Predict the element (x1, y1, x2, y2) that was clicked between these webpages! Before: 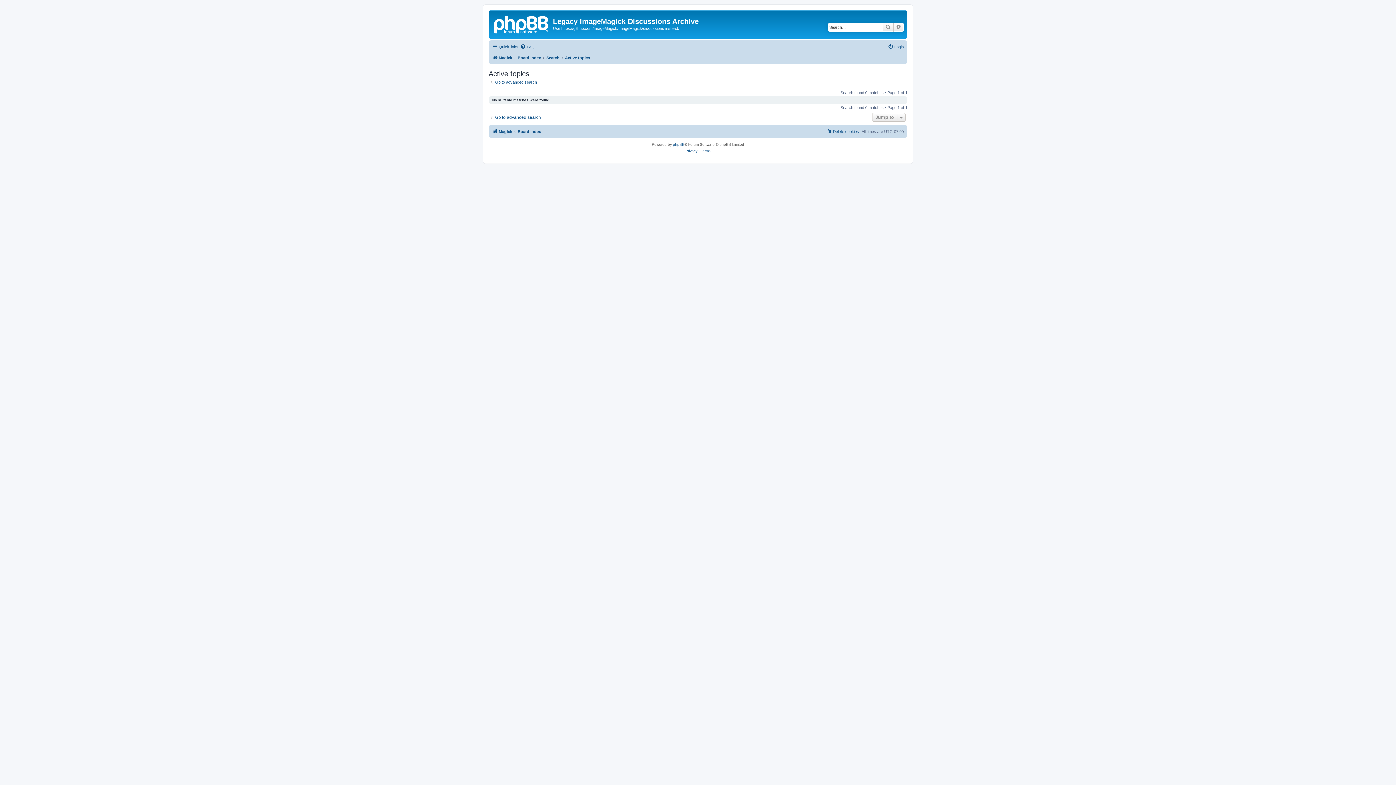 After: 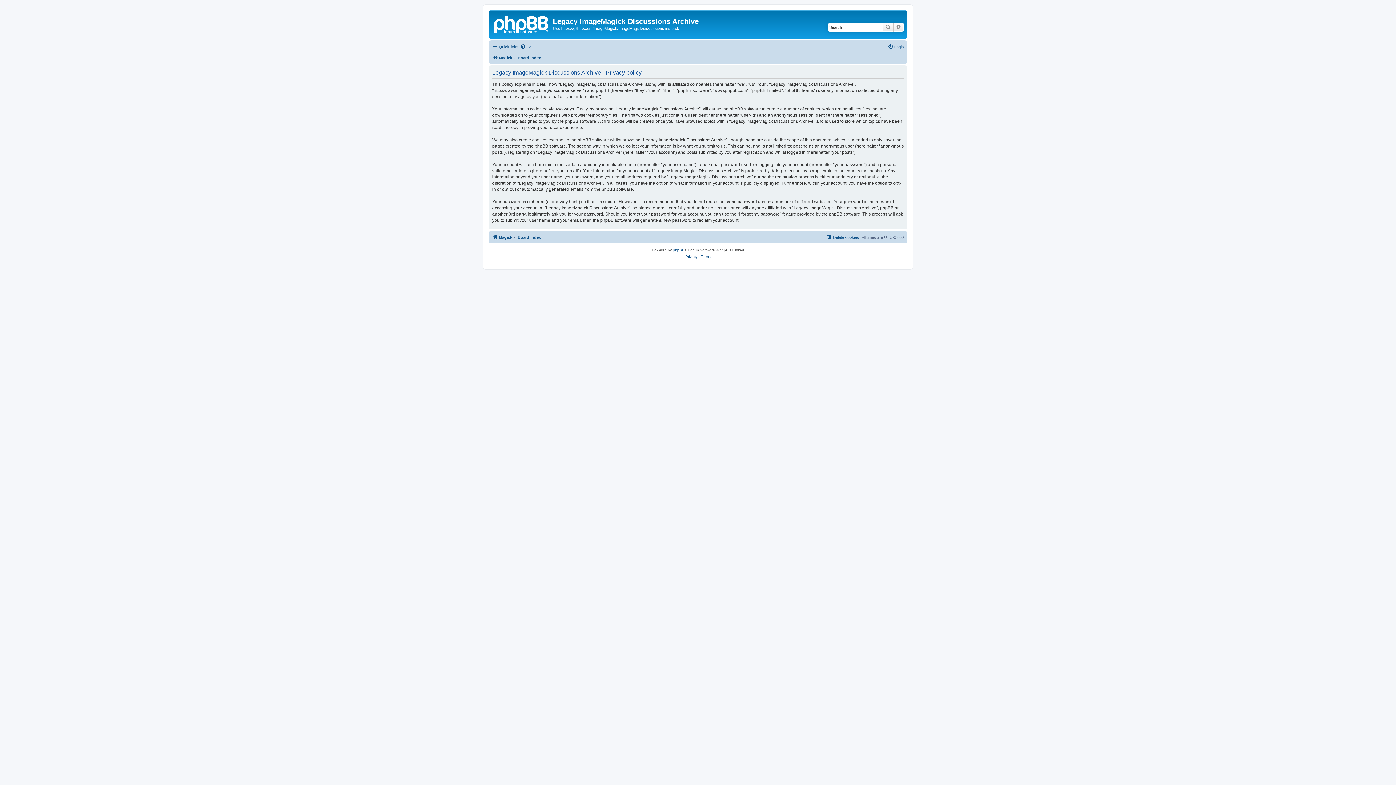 Action: label: Privacy bbox: (685, 148, 697, 154)